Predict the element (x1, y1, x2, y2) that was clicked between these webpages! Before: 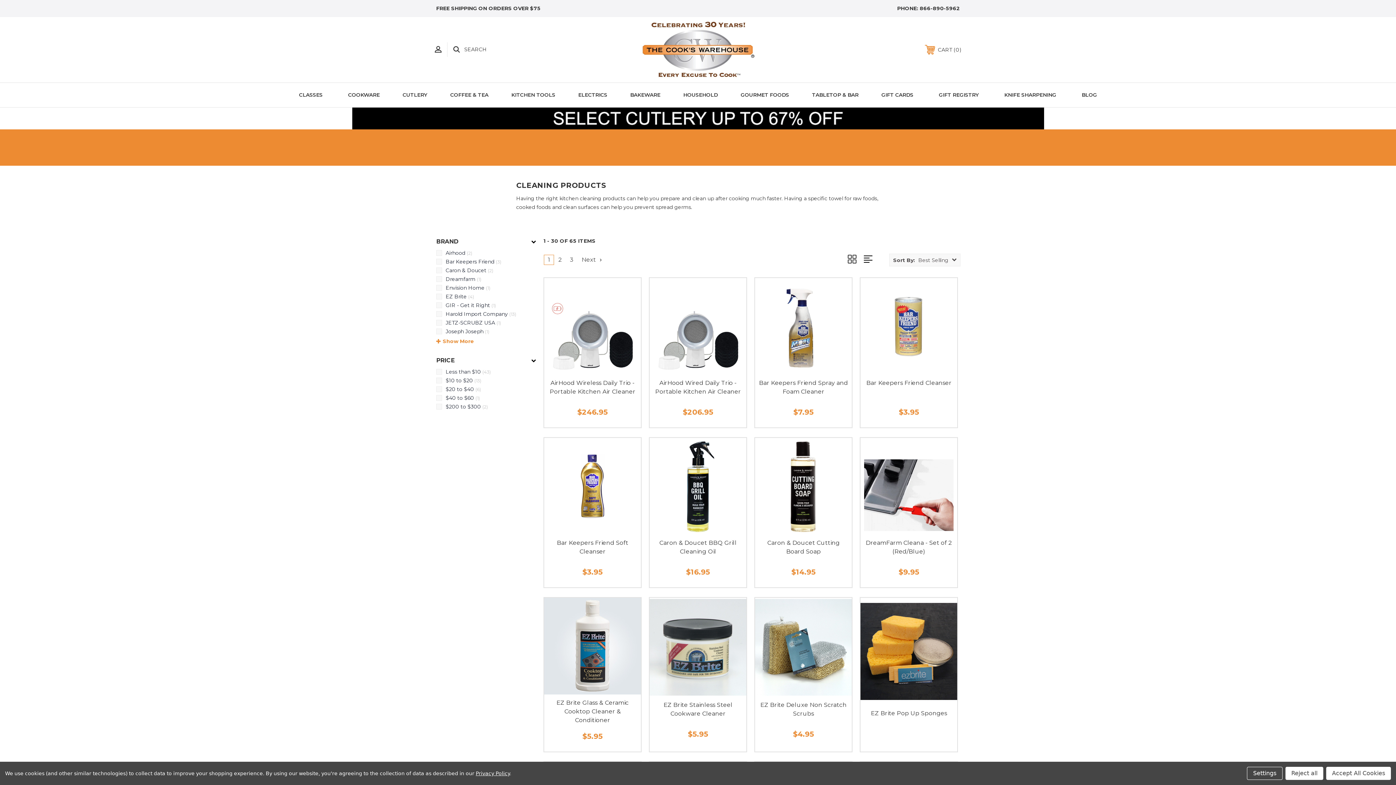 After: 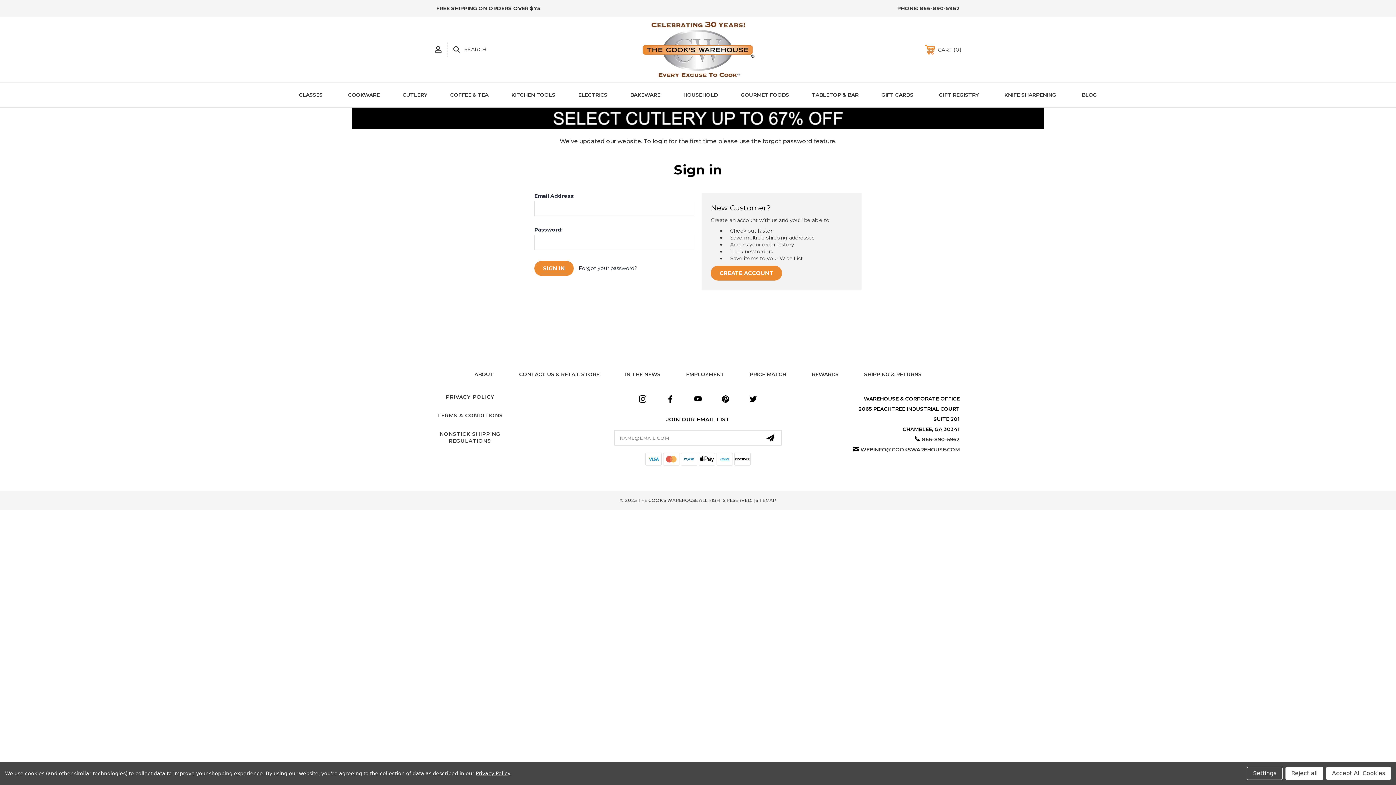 Action: bbox: (585, 519, 600, 534)